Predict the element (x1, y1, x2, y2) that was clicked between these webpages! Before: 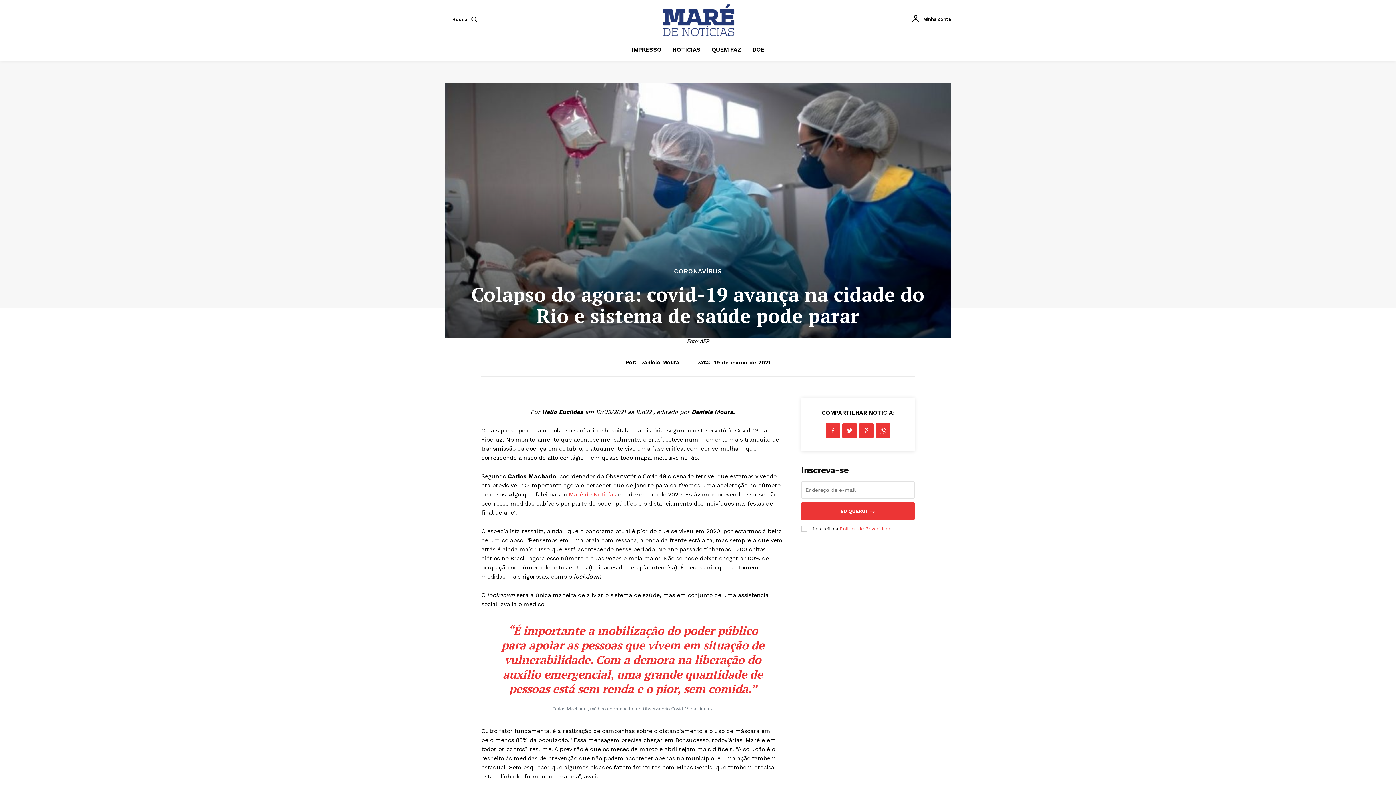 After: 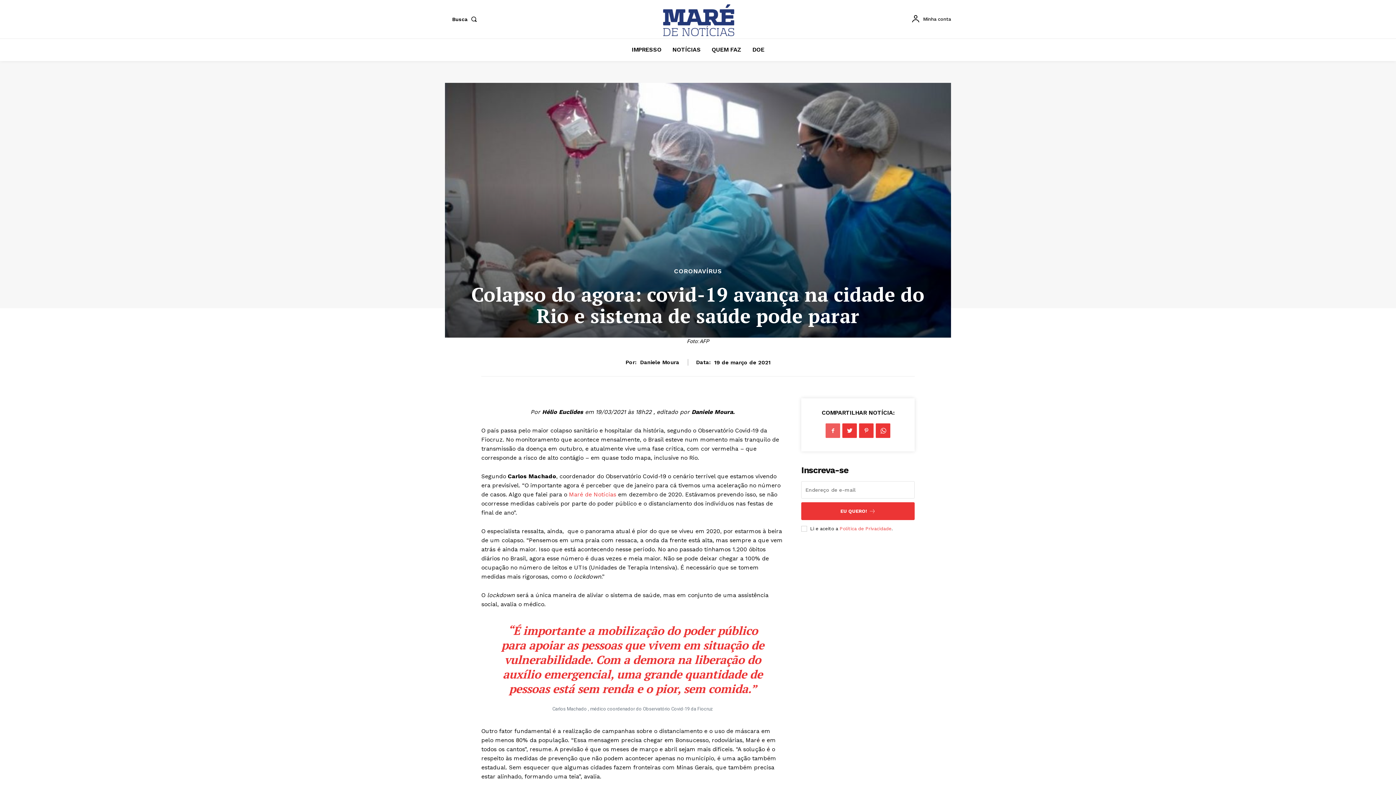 Action: bbox: (825, 423, 840, 438)